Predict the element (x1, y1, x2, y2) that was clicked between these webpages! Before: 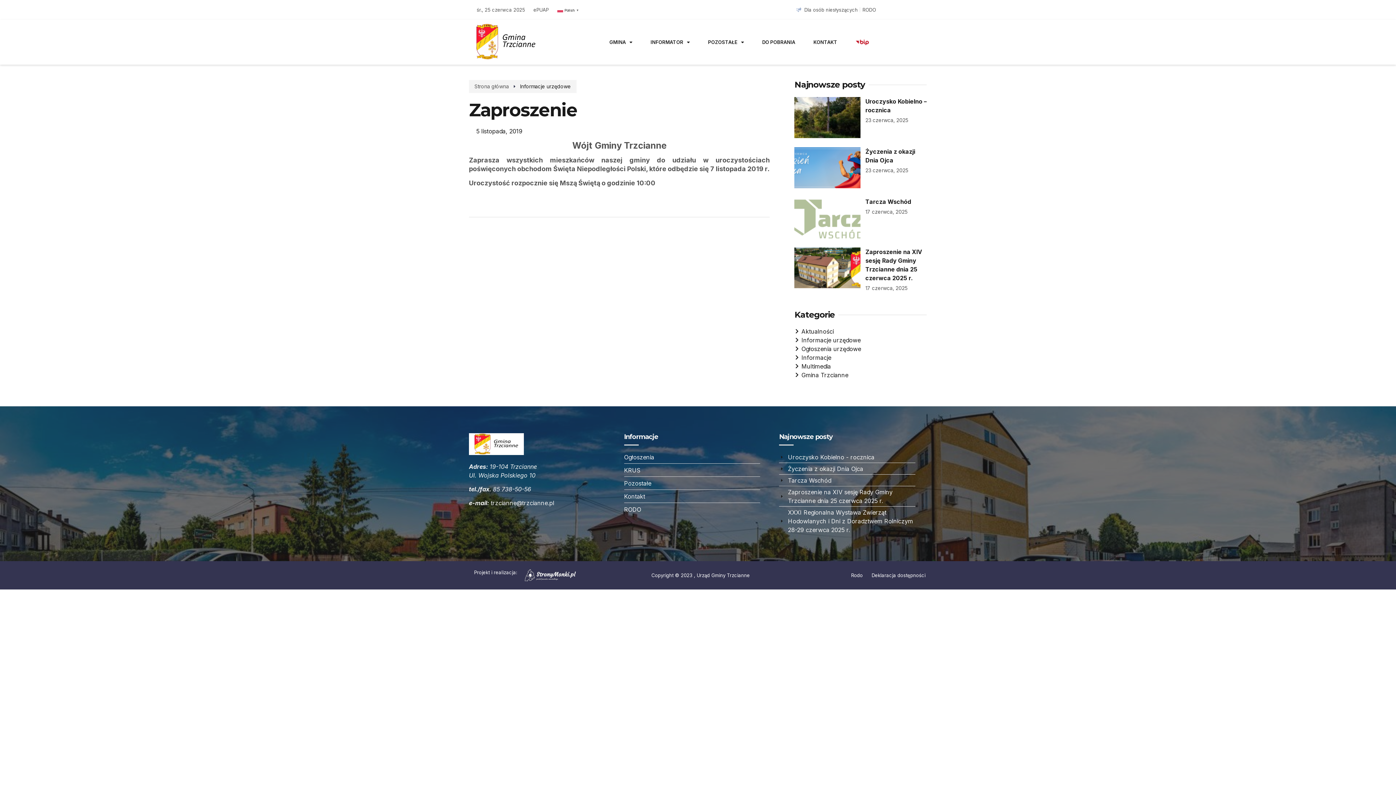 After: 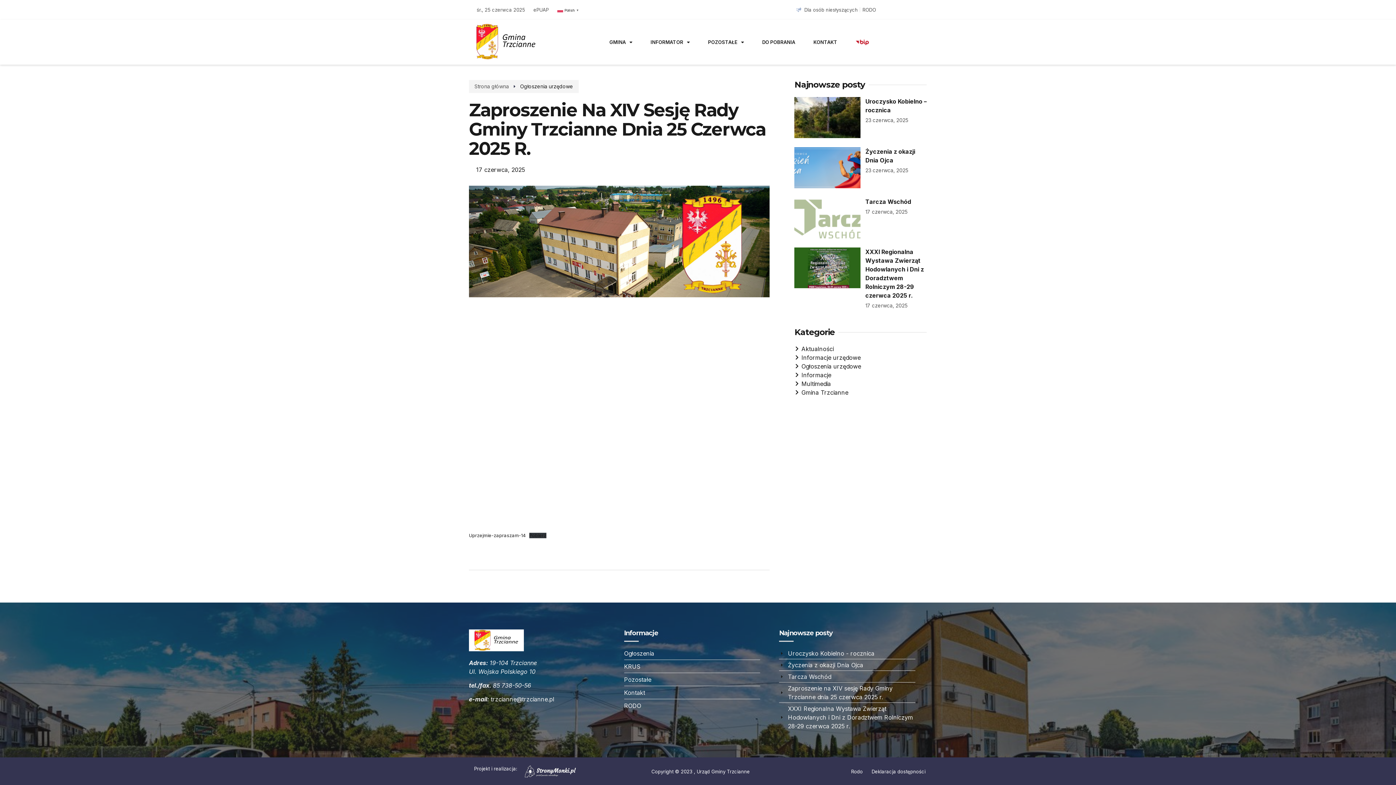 Action: bbox: (779, 487, 915, 505) label: Zaproszenie na XIV sesję Rady Gminy Trzcianne dnia 25 czerwca 2025 r.